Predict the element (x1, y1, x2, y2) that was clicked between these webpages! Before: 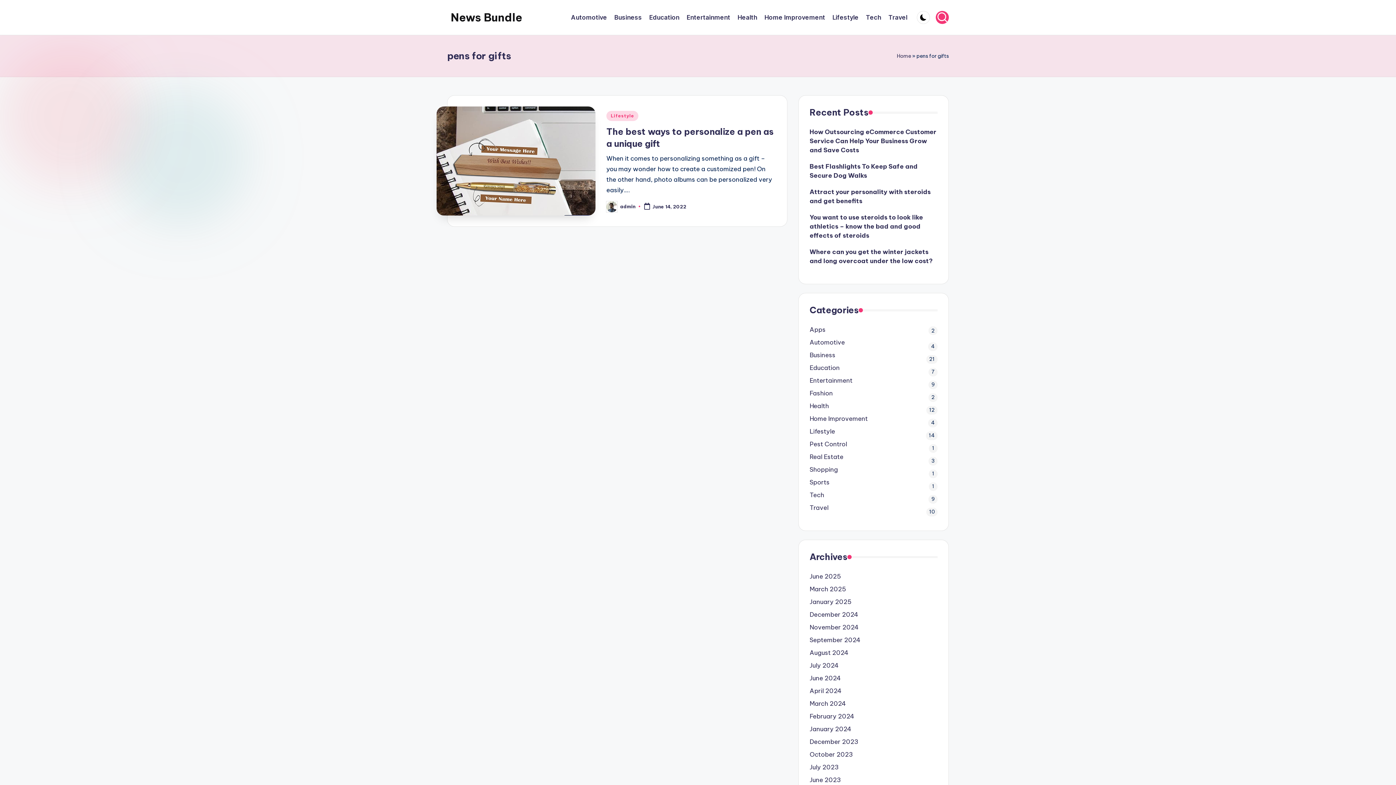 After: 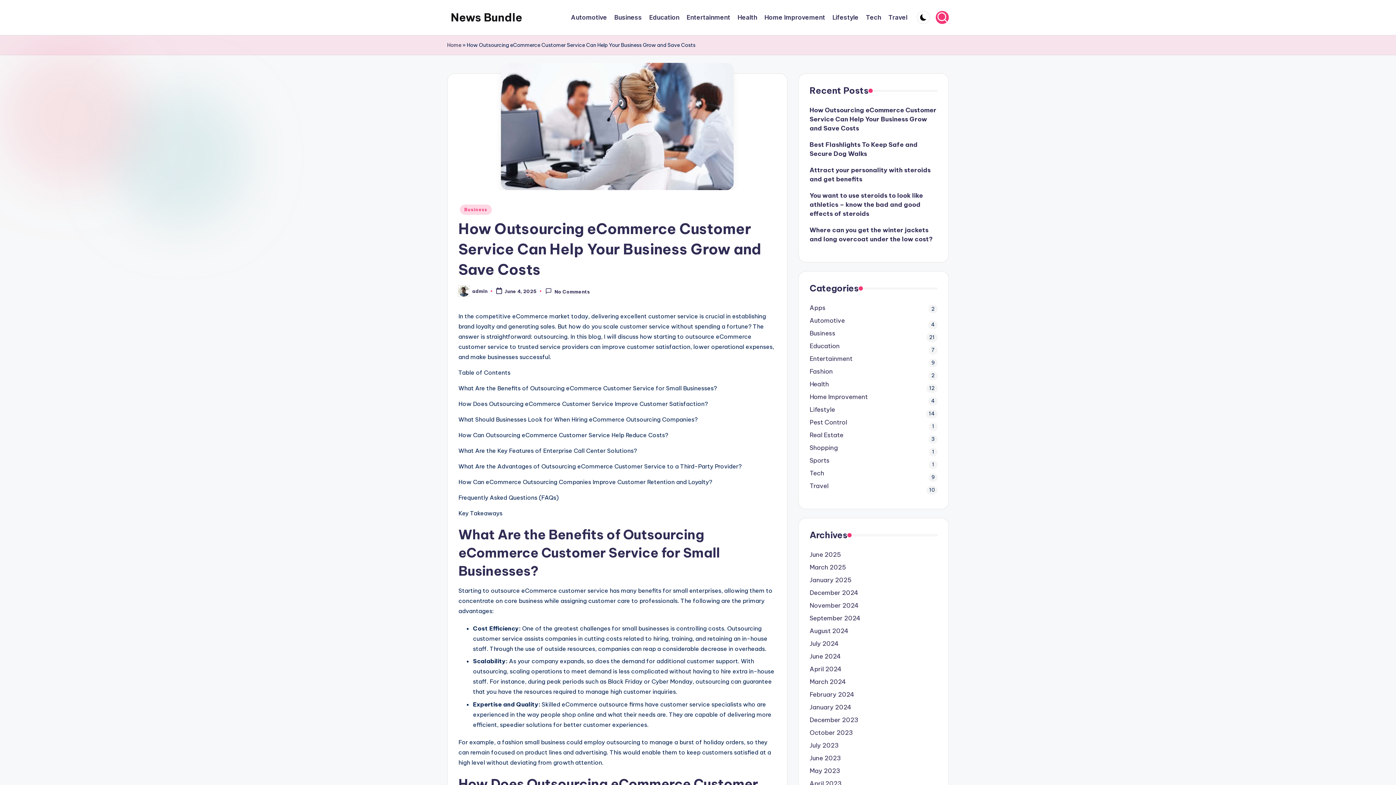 Action: bbox: (809, 127, 937, 154) label: How Outsourcing eCommerce Customer Service Can Help Your Business Grow and Save Costs